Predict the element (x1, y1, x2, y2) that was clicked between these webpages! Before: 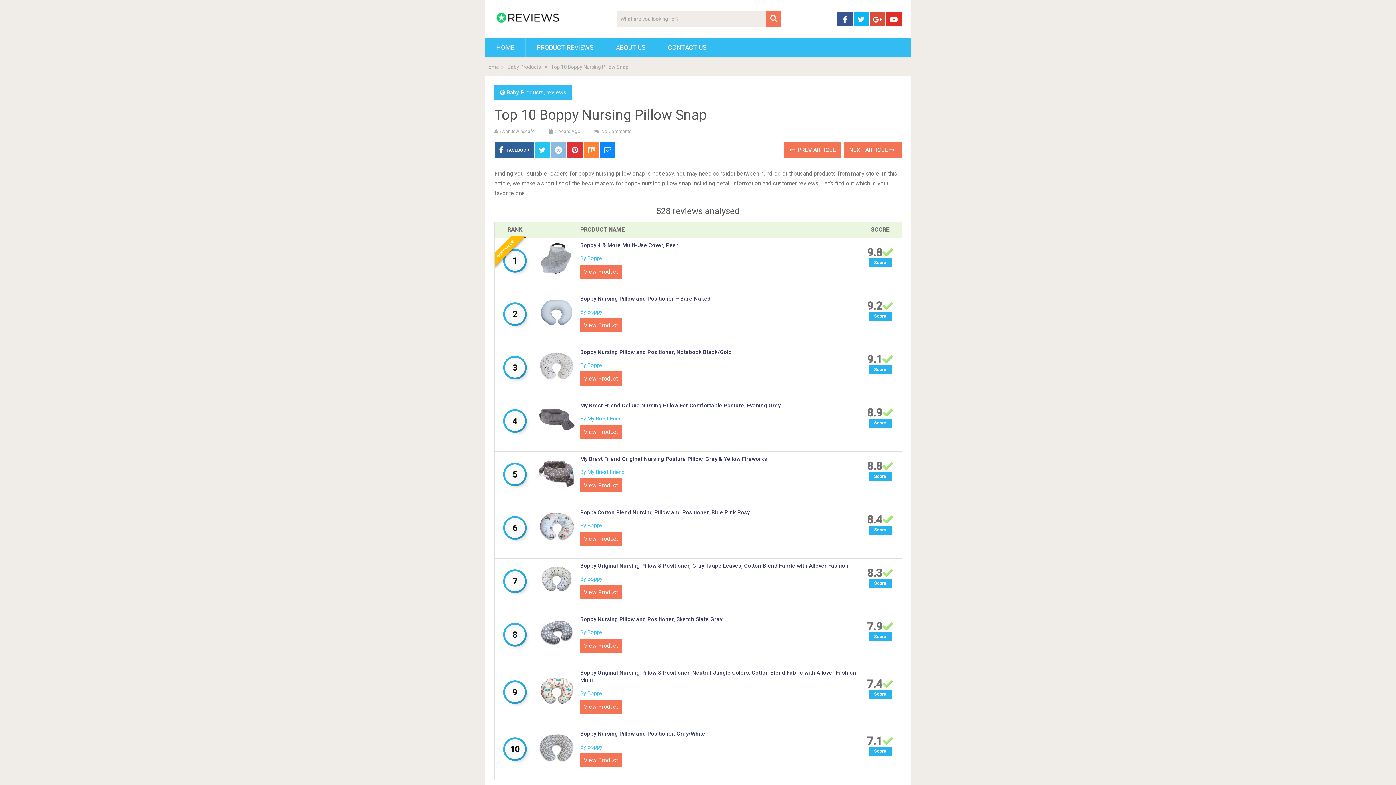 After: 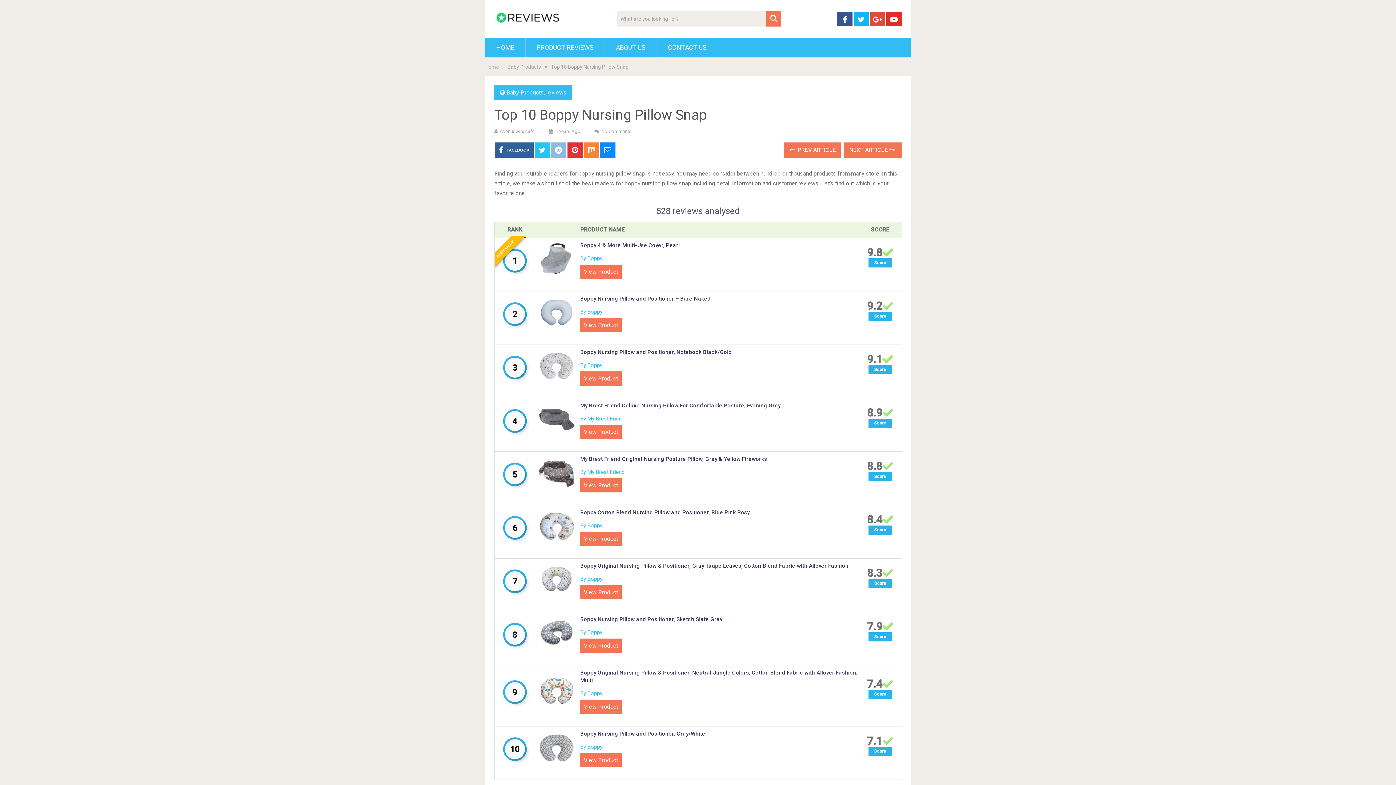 Action: label: View Product bbox: (580, 700, 621, 714)